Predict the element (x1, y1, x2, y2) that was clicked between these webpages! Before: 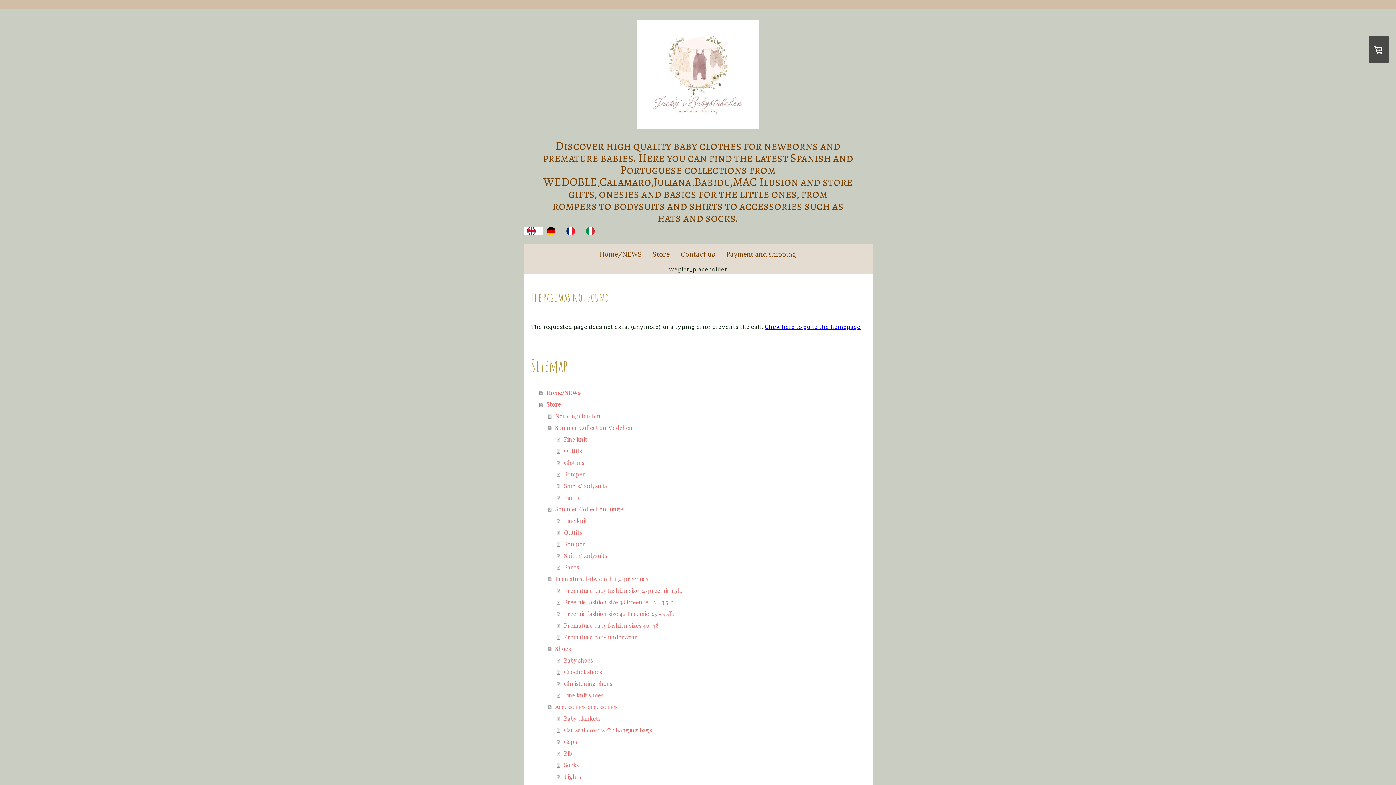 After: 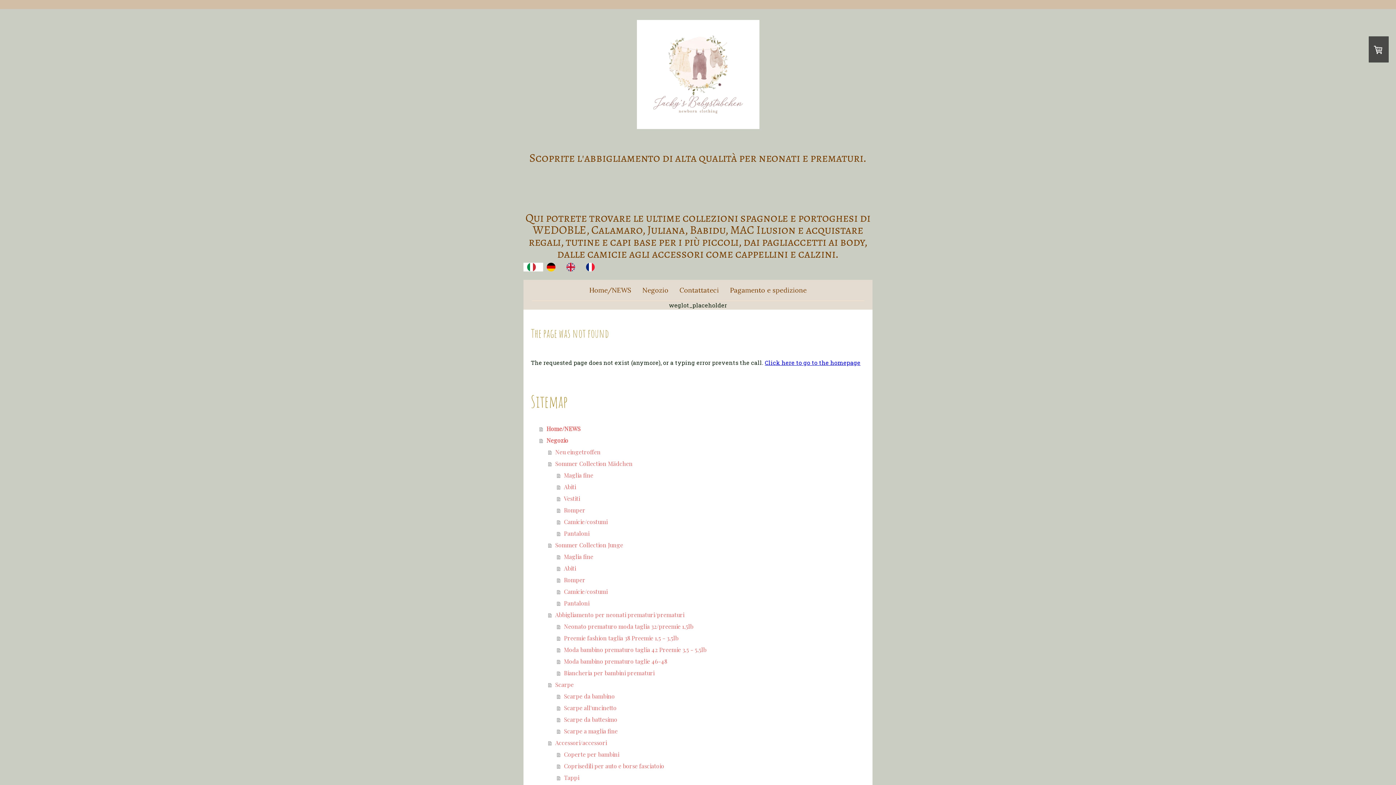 Action: bbox: (582, 226, 602, 235) label: Italiano